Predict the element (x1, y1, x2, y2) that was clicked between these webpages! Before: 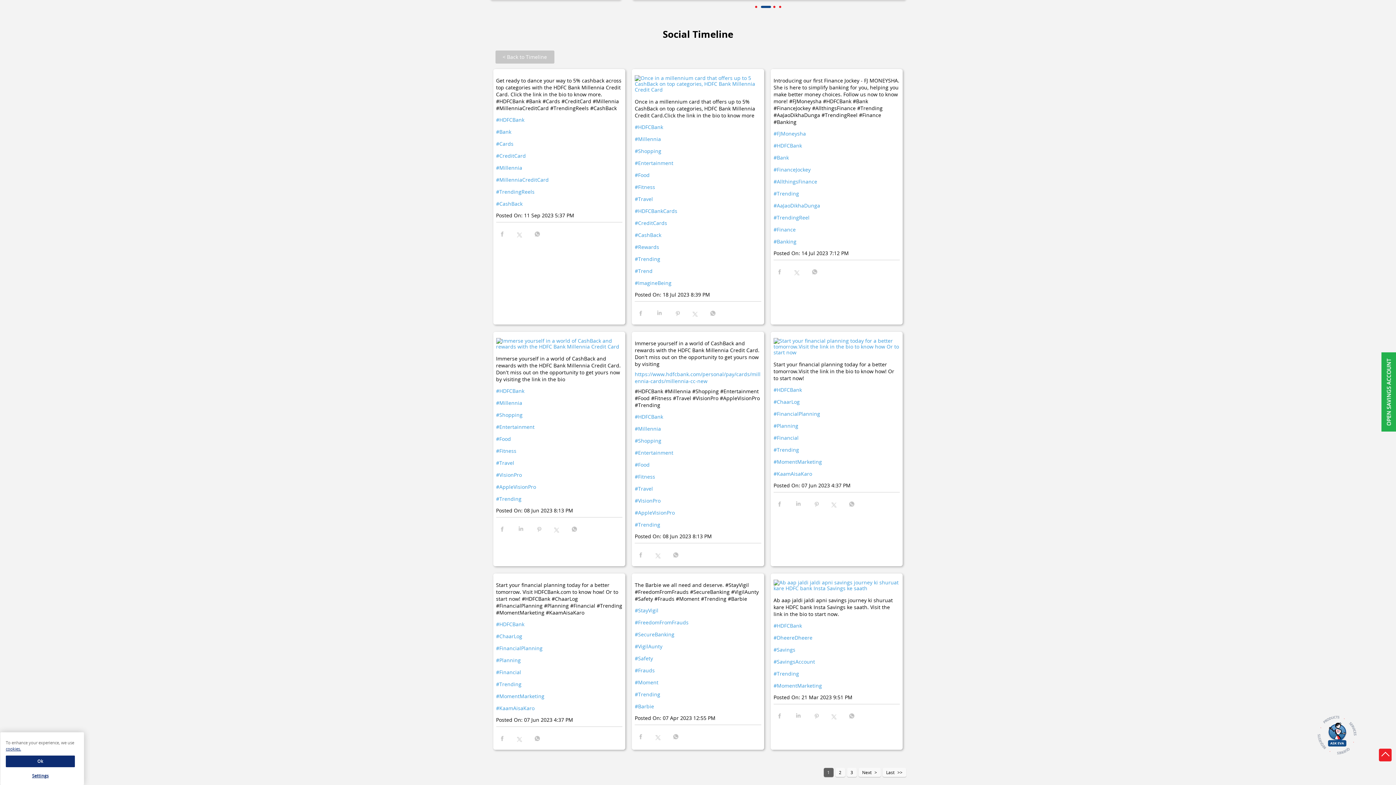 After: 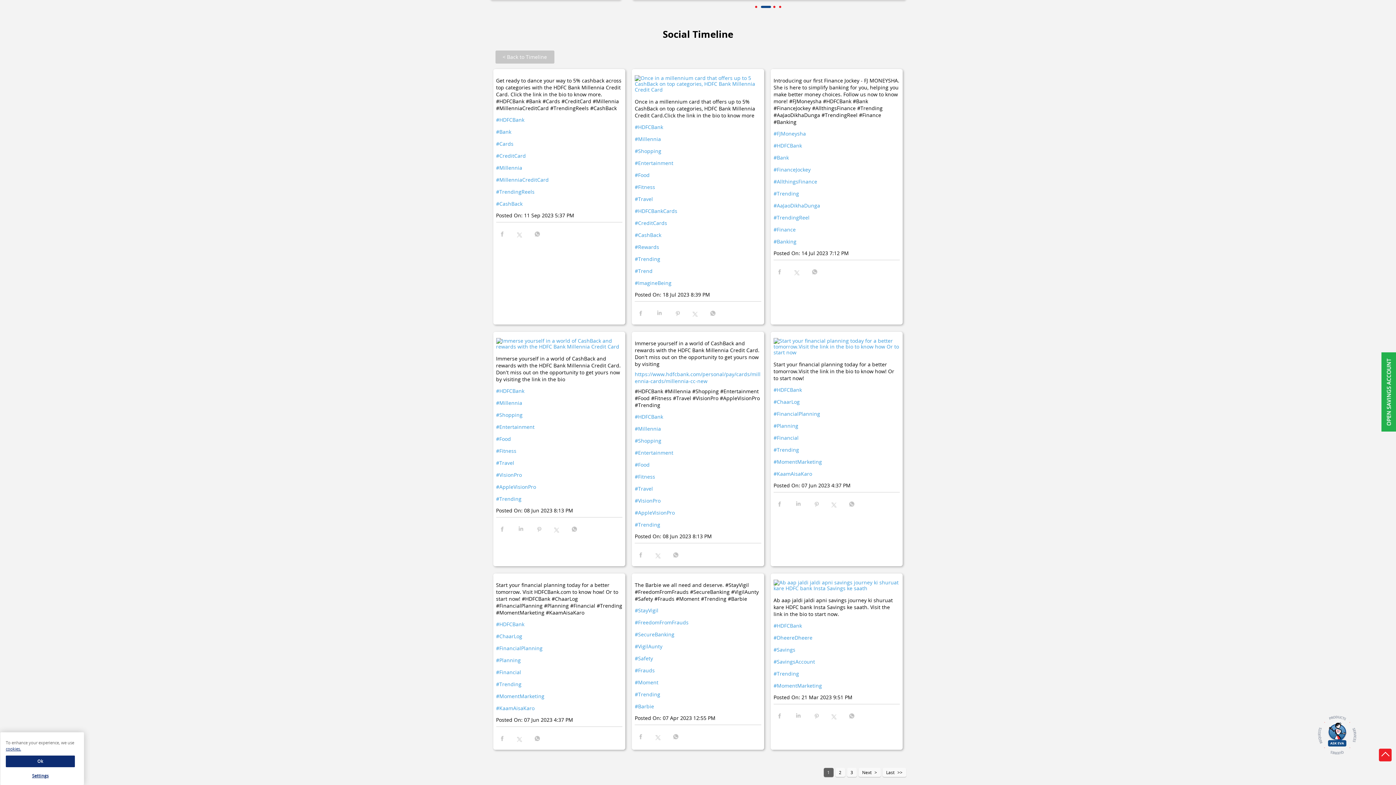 Action: bbox: (634, 521, 761, 528) label: #Trending